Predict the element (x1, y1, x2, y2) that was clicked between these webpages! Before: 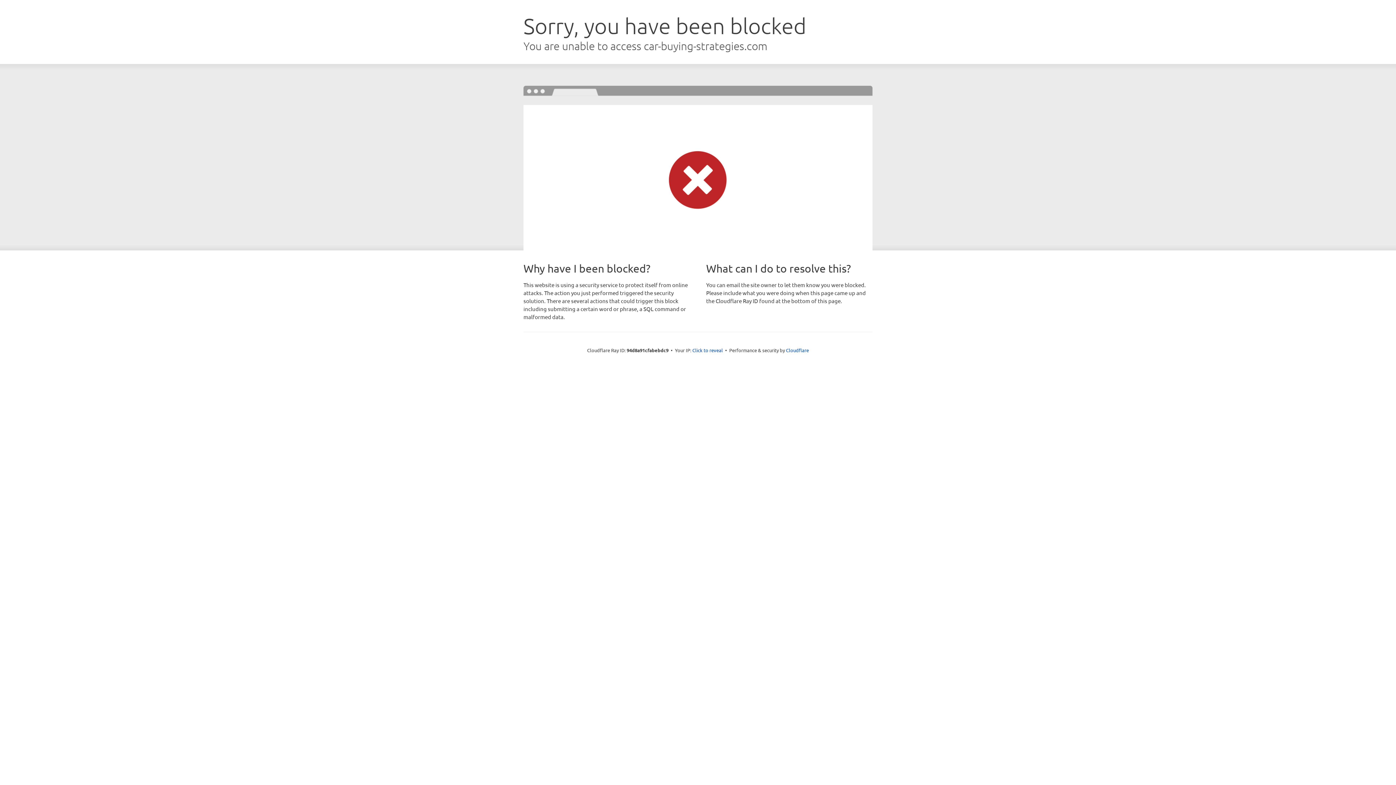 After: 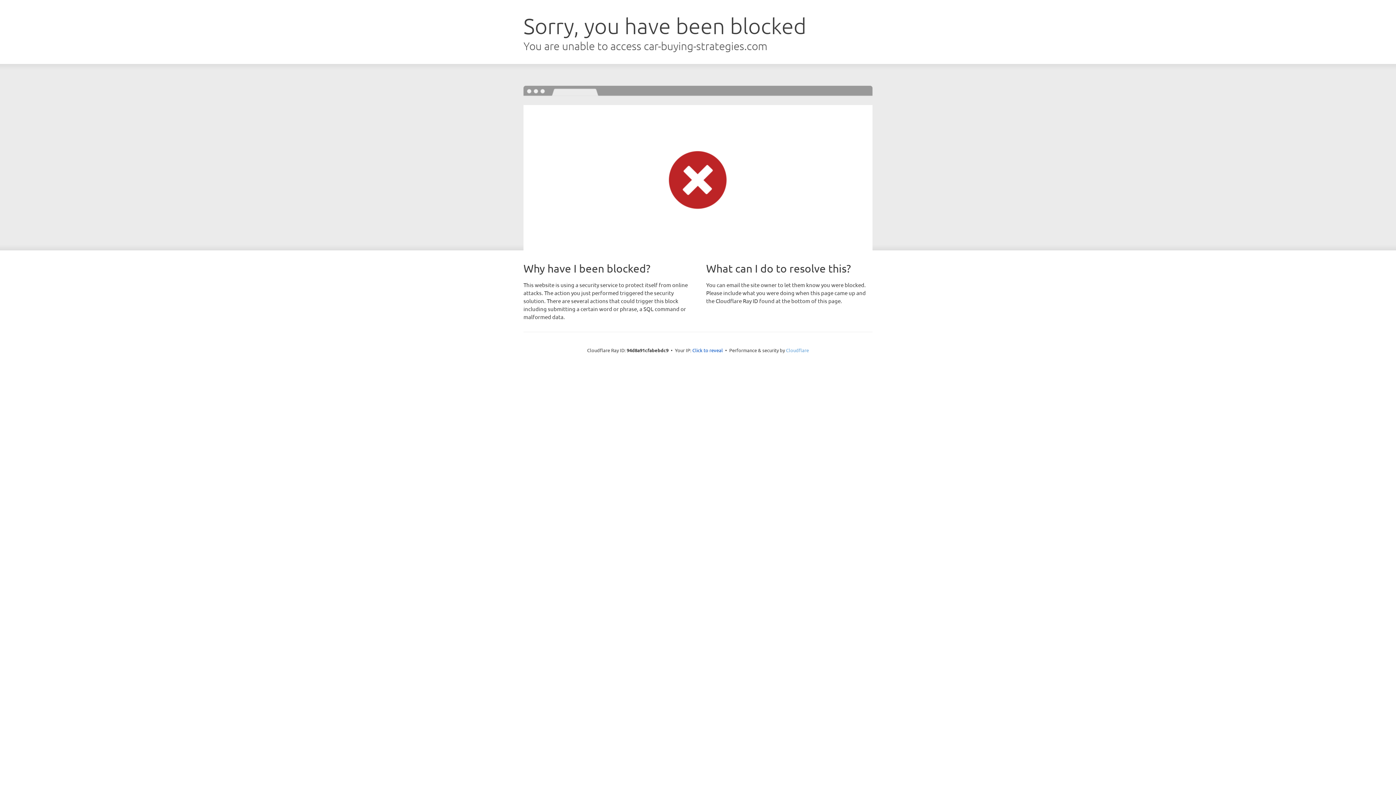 Action: bbox: (786, 347, 809, 353) label: Cloudflare